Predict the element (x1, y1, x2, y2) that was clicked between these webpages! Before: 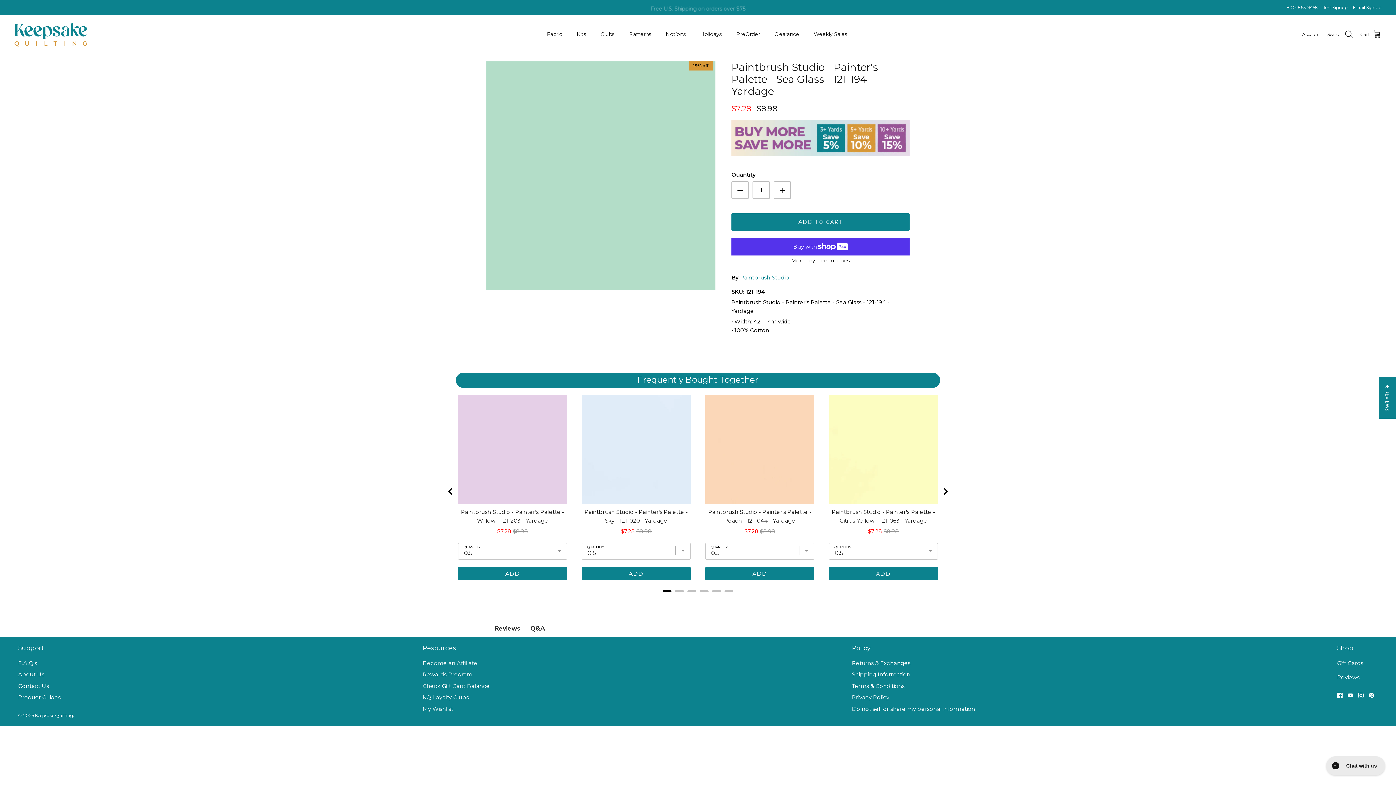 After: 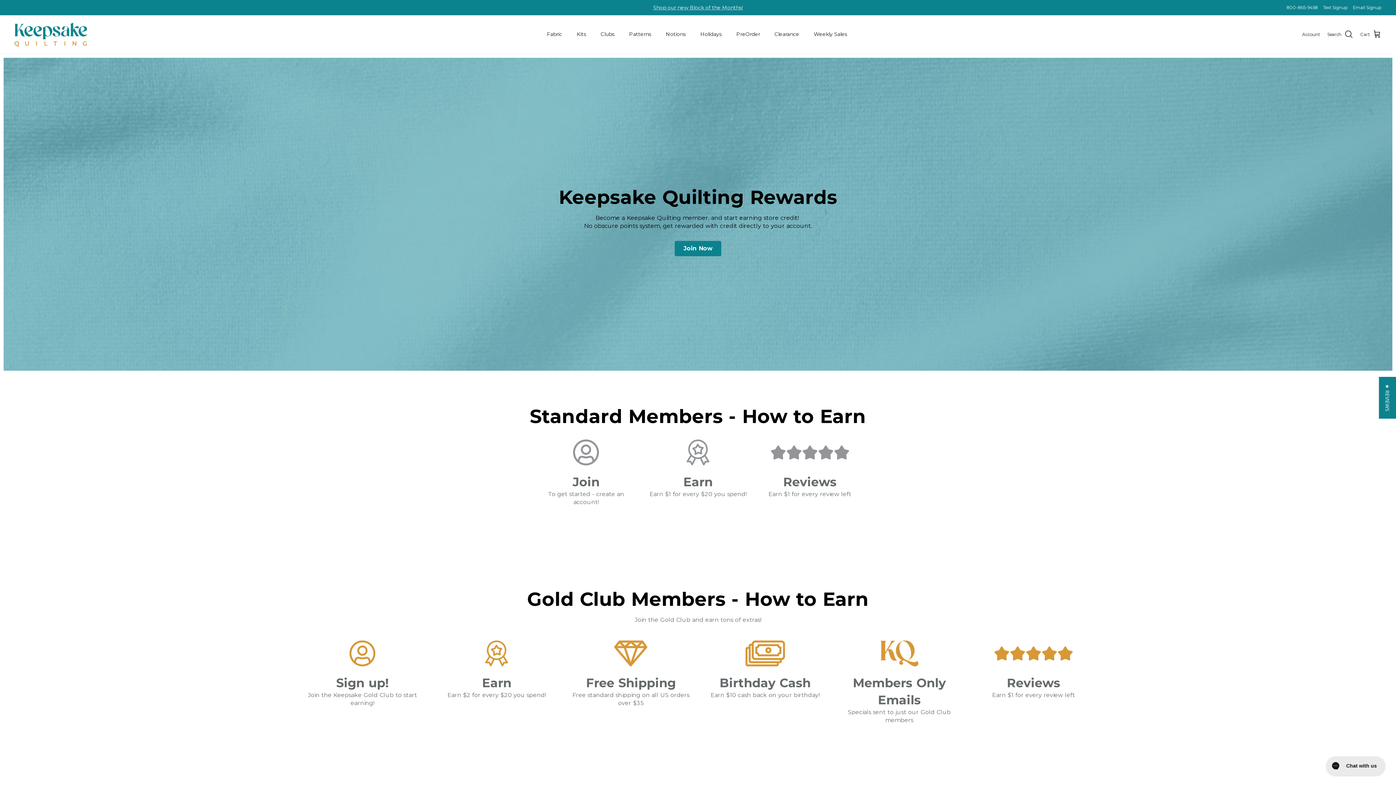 Action: bbox: (422, 671, 472, 678) label: Rewards Program